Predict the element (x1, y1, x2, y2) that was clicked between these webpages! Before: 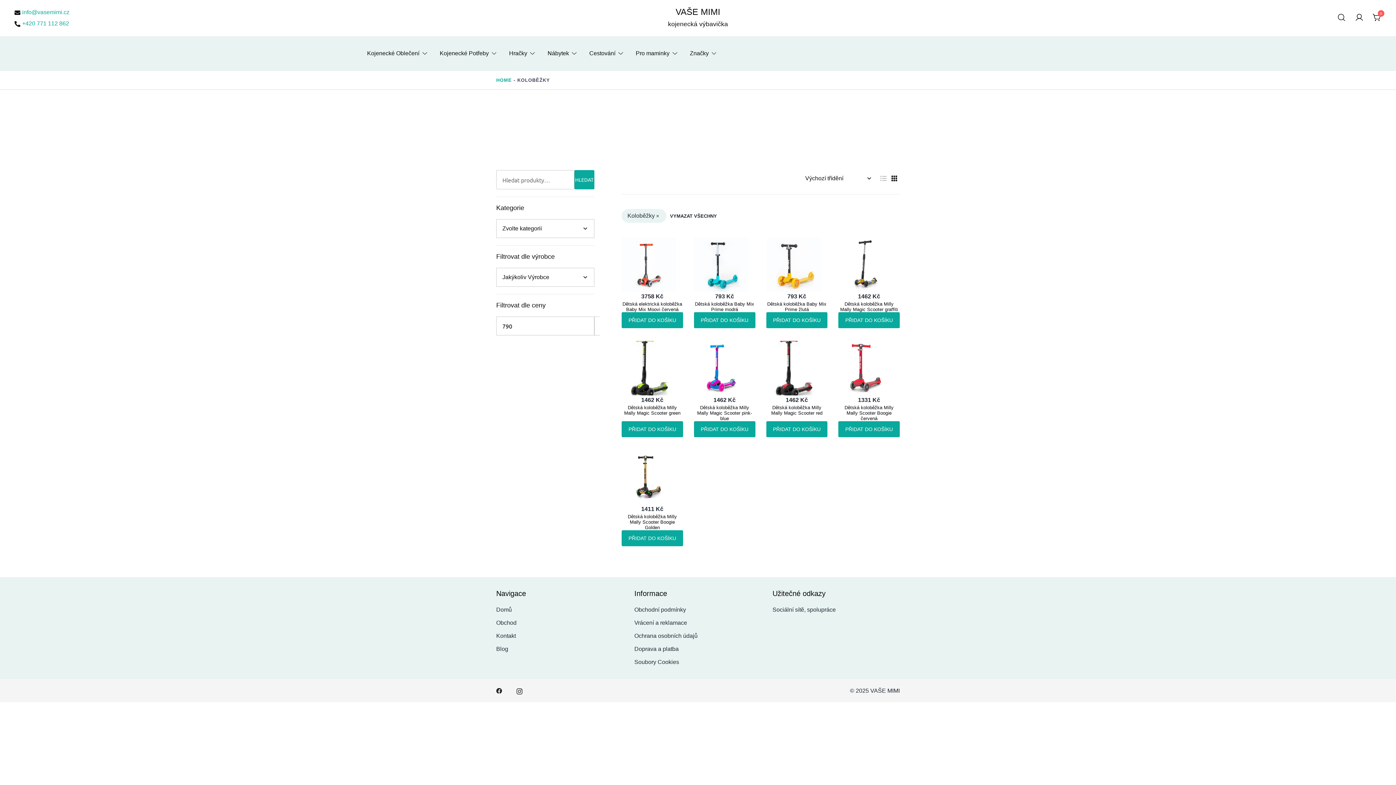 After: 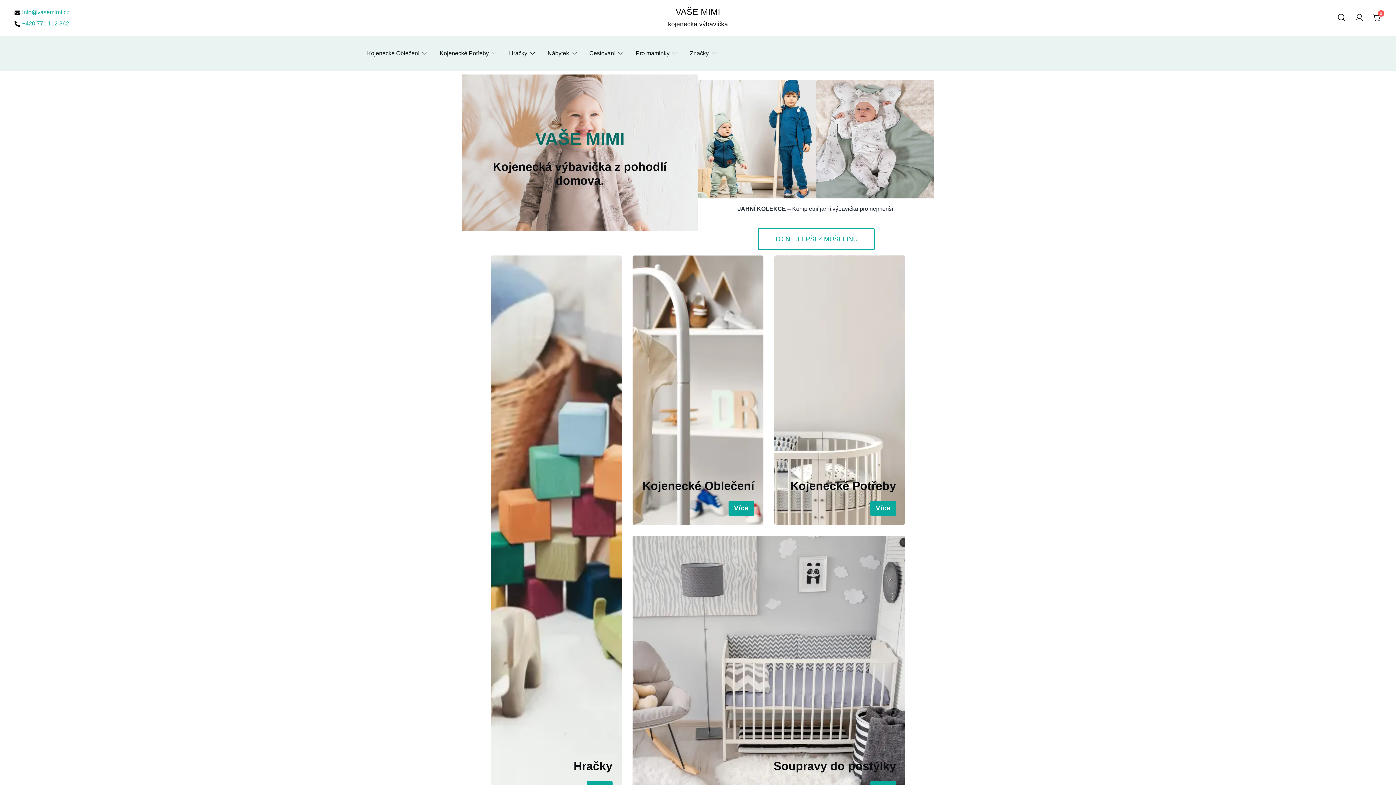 Action: label: HOME bbox: (496, 77, 512, 82)